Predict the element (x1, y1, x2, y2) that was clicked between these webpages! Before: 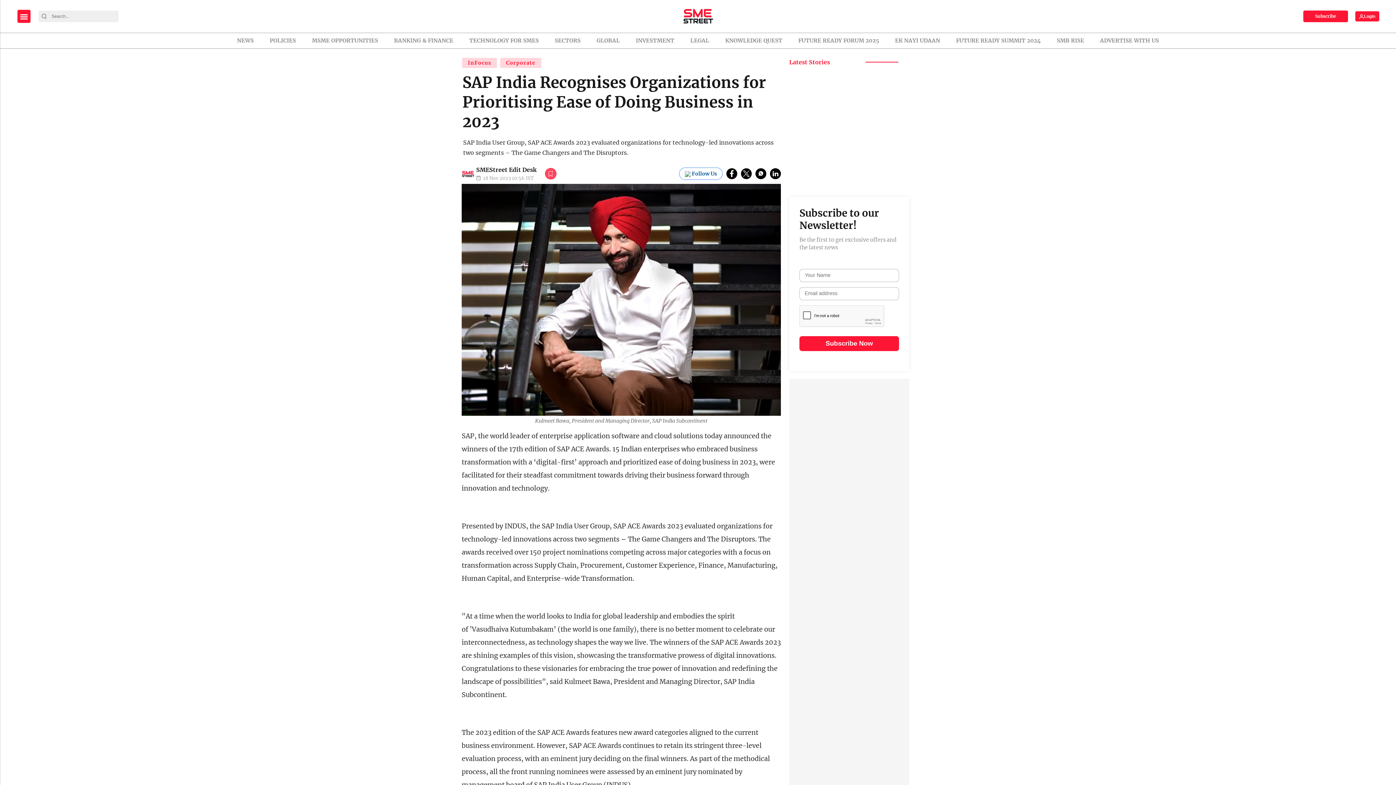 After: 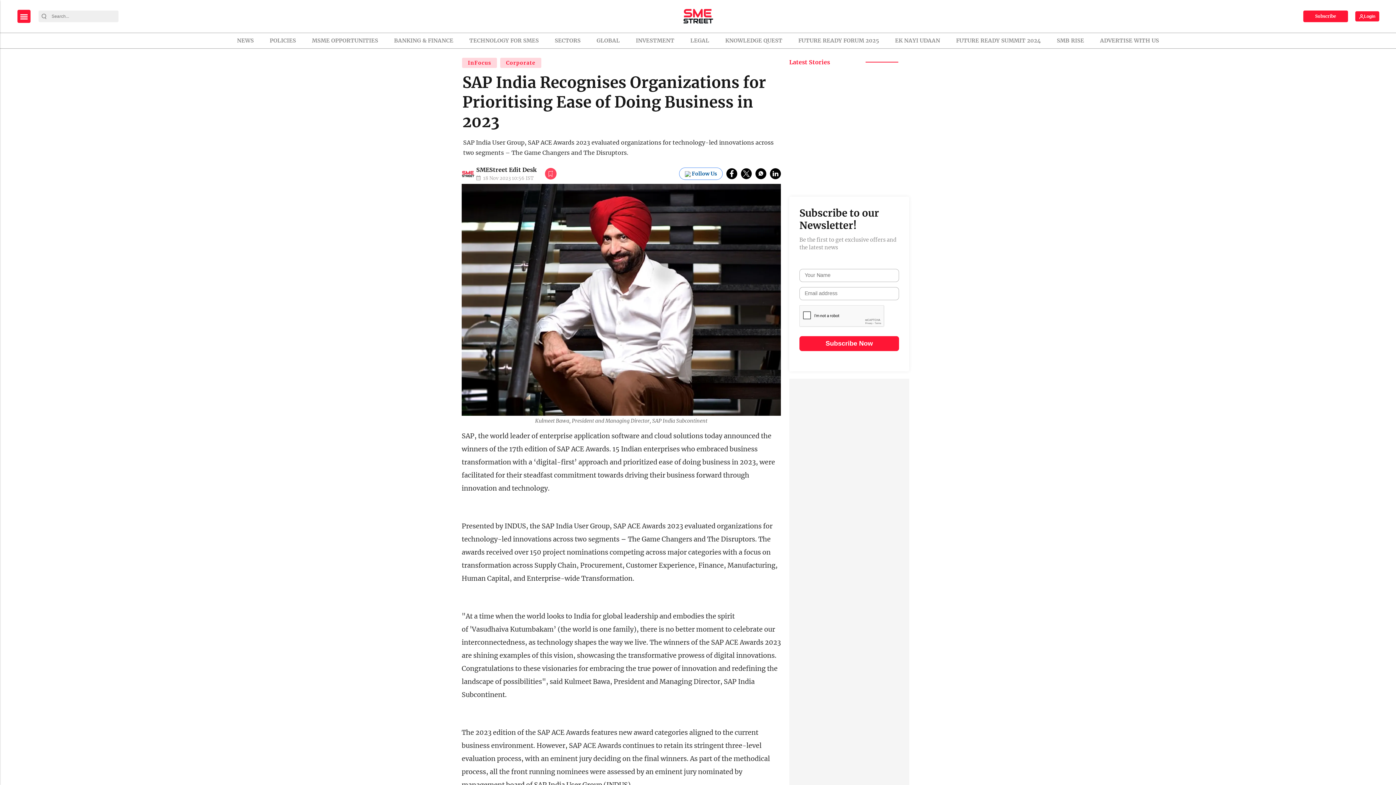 Action: label: linkedin bbox: (770, 168, 781, 179)